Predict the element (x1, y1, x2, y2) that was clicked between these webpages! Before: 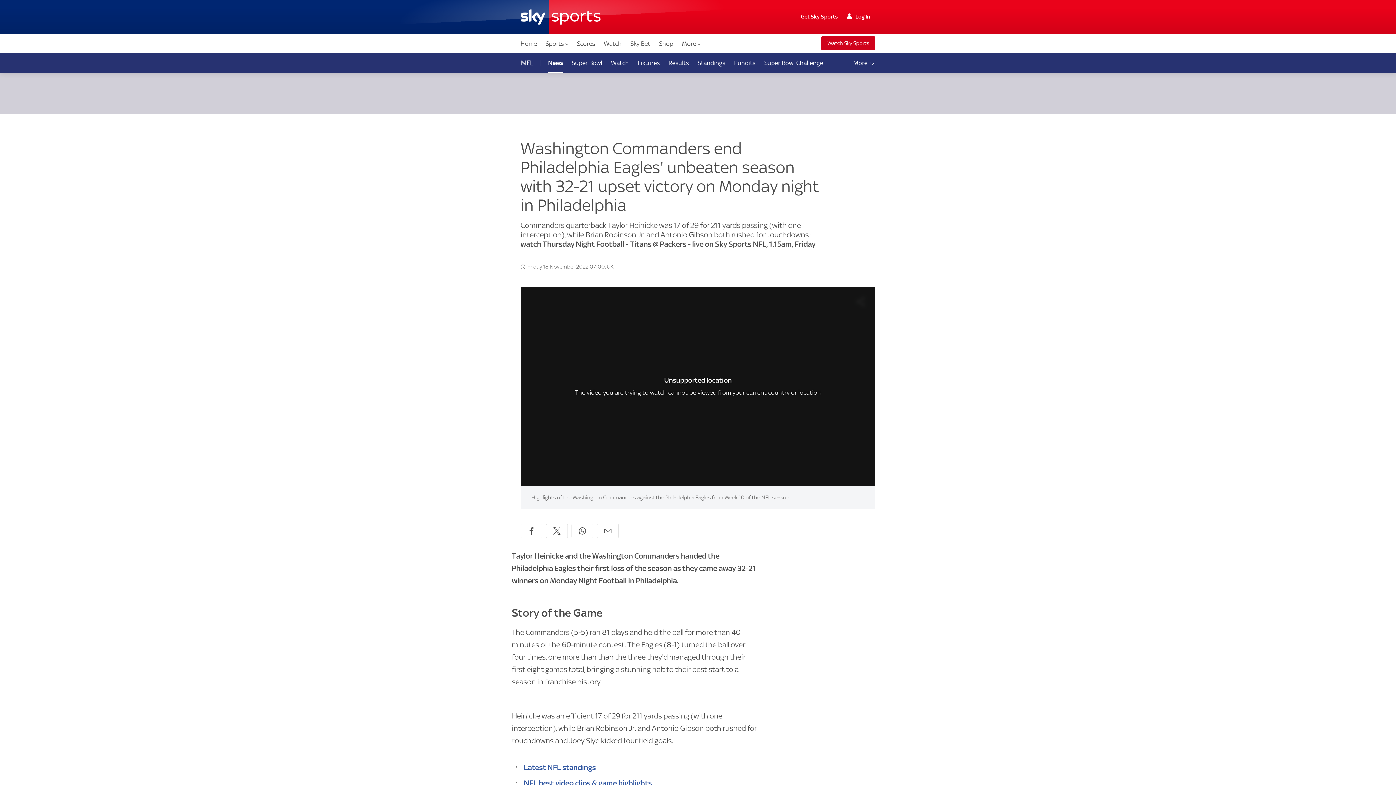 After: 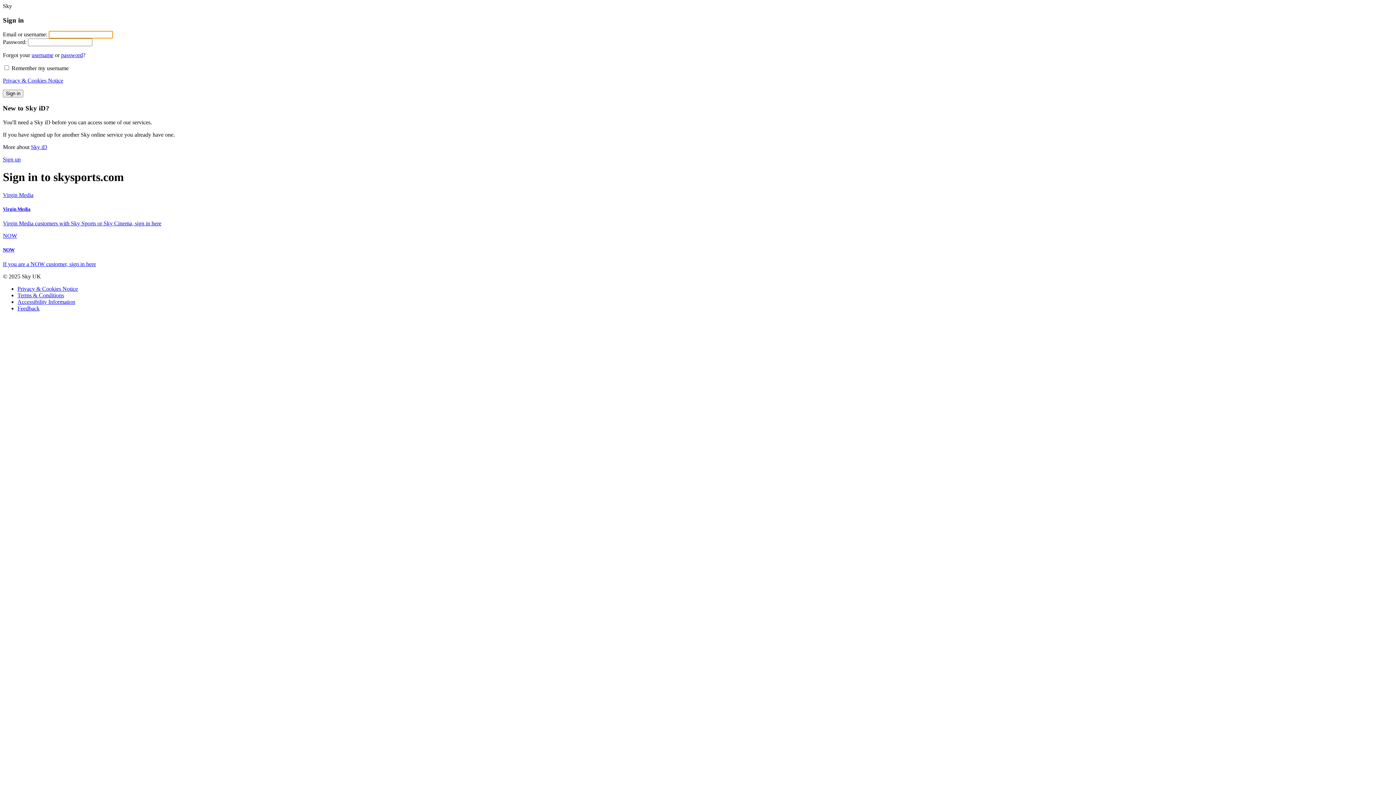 Action: bbox: (844, 10, 873, 21) label:  Log In